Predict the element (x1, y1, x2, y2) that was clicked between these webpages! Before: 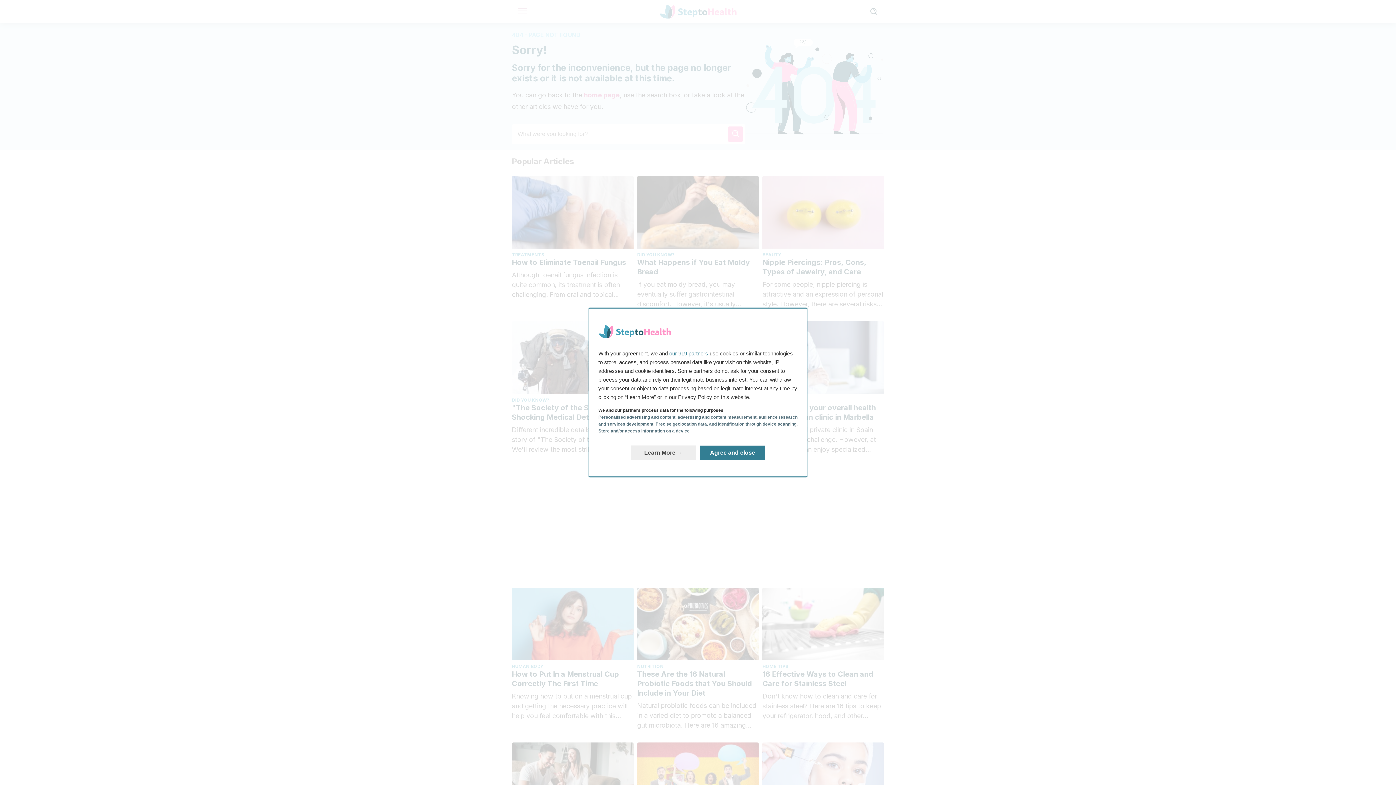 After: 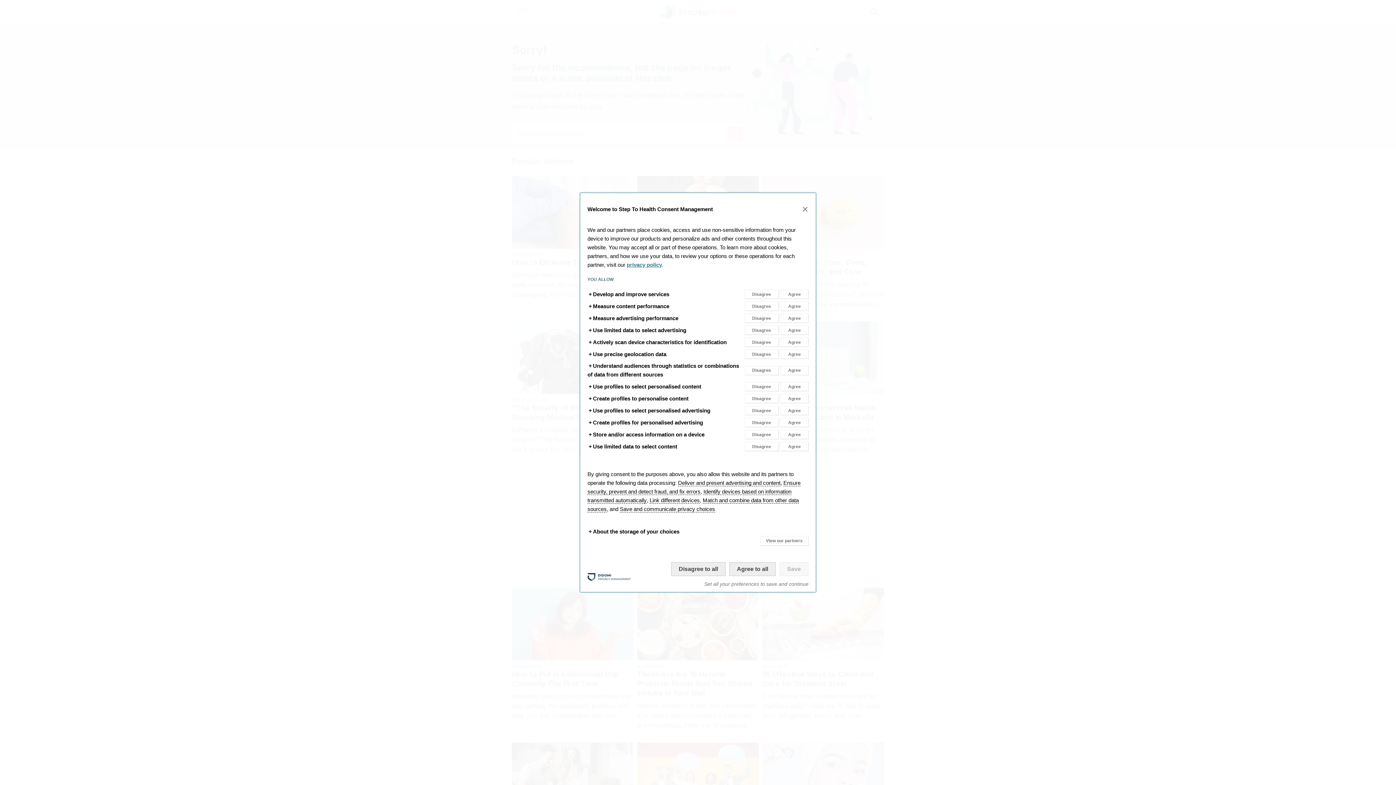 Action: label: Learn More: Configure your consents bbox: (630, 439, 696, 453)